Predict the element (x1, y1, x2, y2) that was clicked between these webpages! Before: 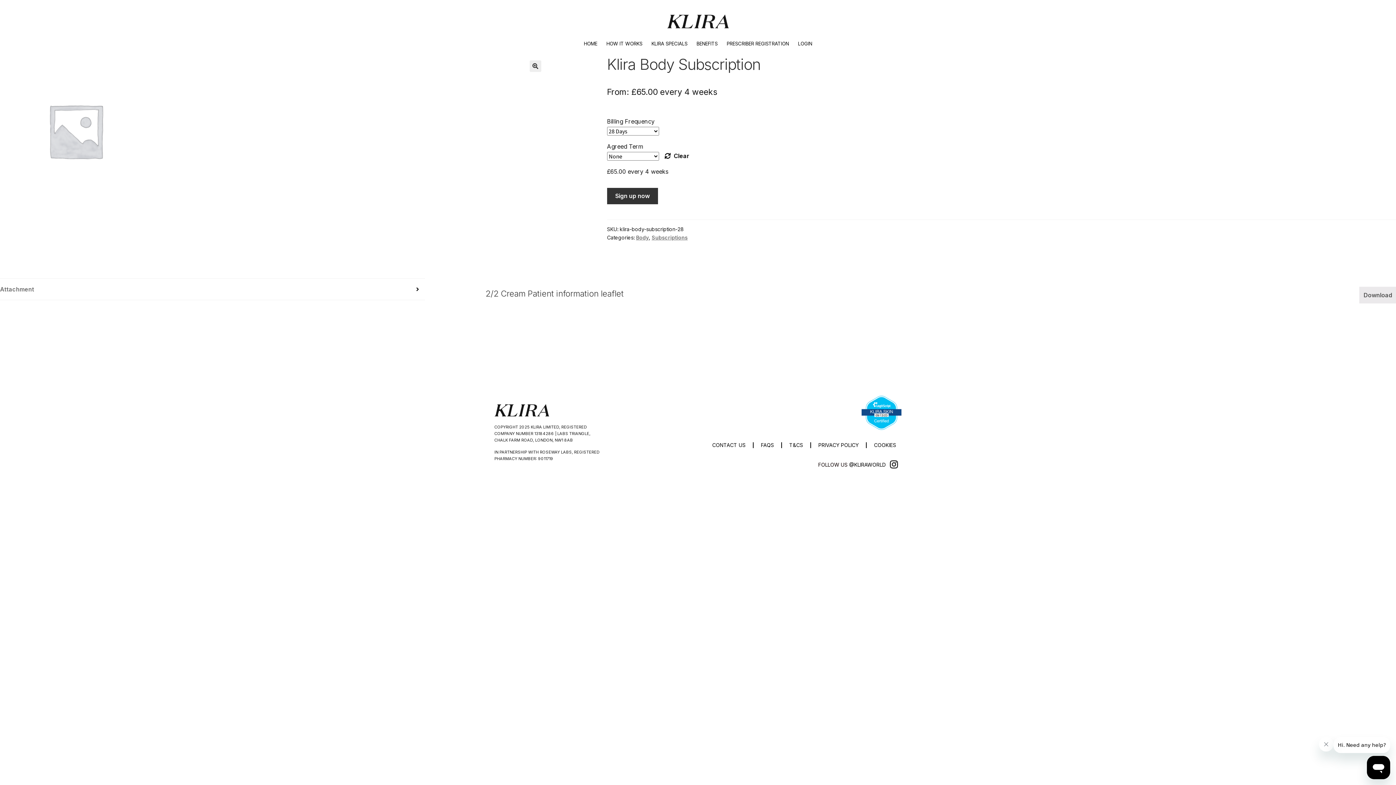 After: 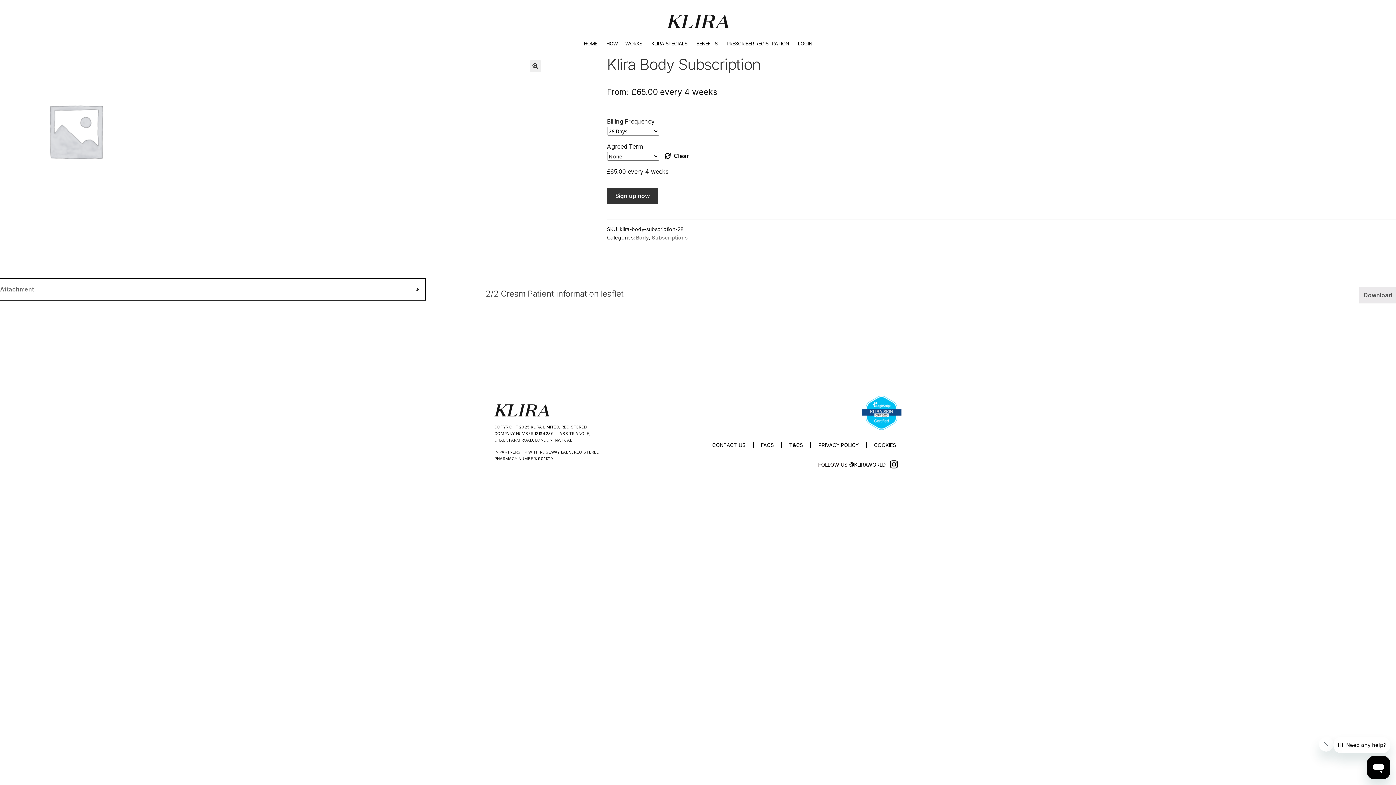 Action: label: Attachment bbox: (0, 279, 424, 300)